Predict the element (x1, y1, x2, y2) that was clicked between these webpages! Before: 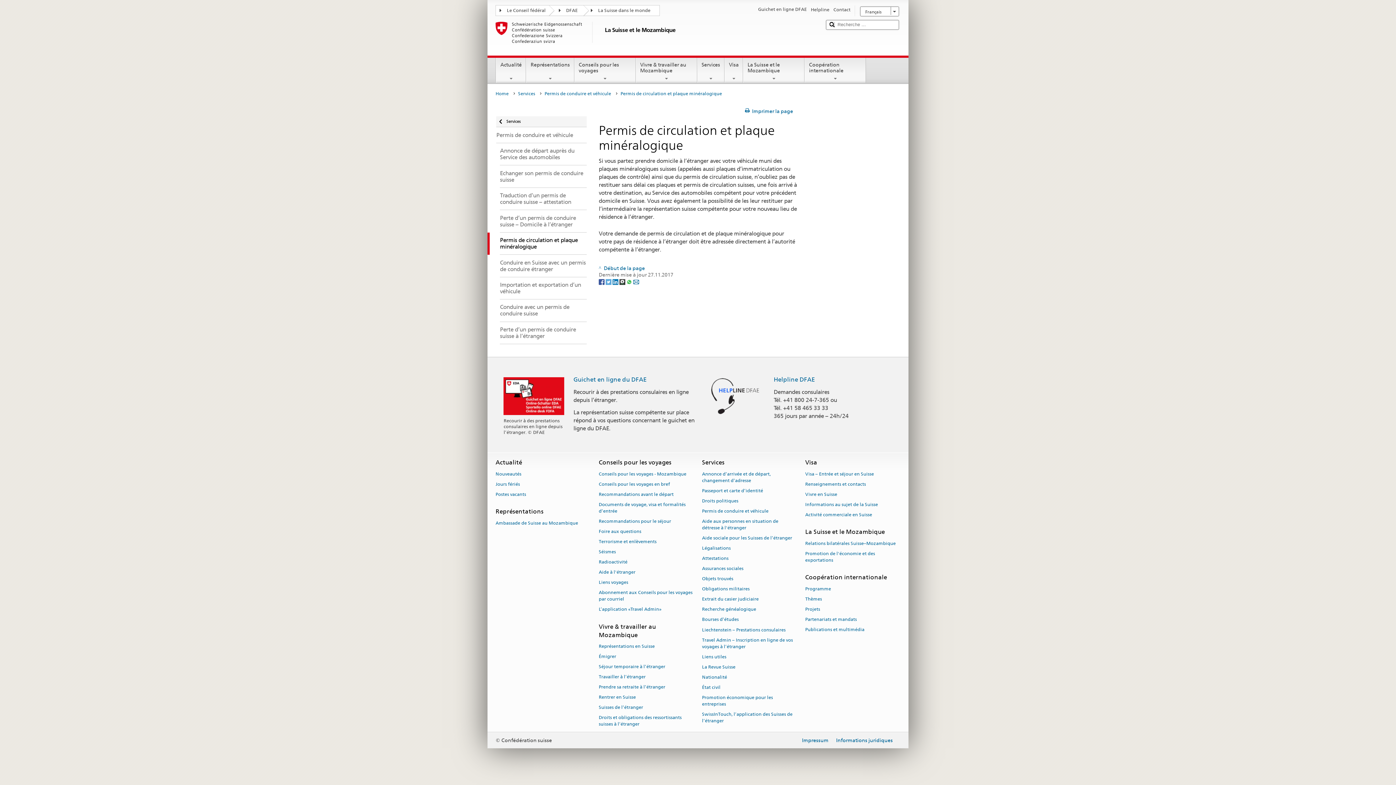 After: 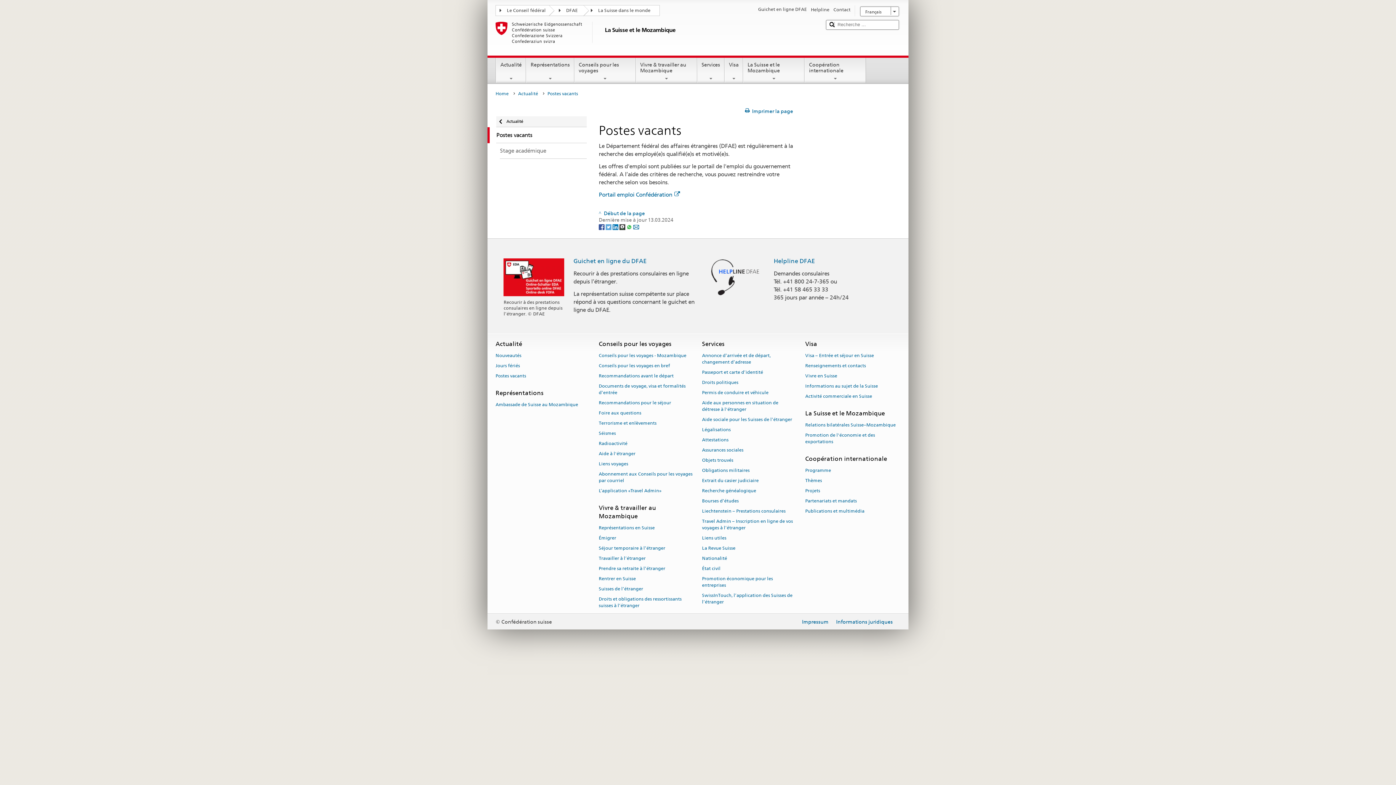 Action: bbox: (495, 489, 526, 499) label: Postes vacants